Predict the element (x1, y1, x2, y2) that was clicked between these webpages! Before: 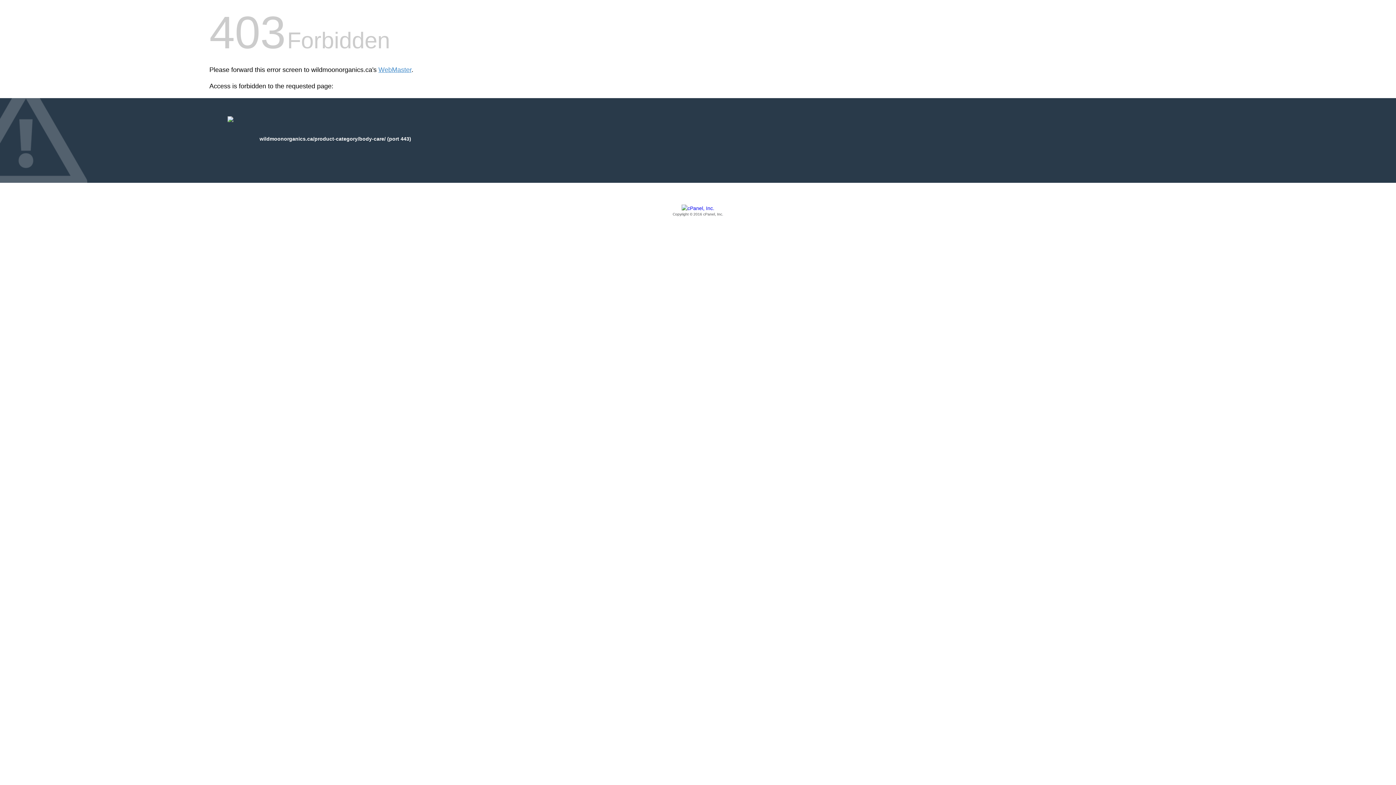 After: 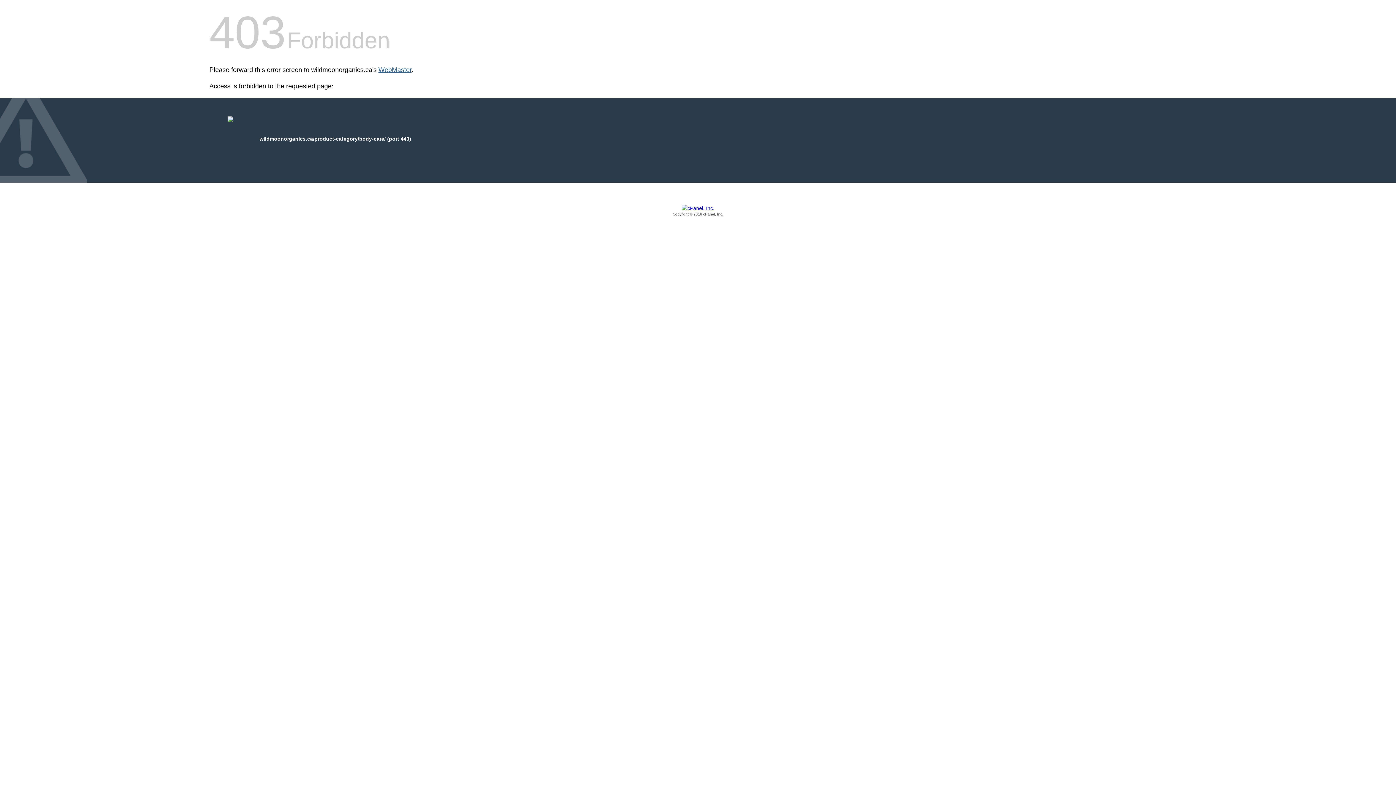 Action: label: WebMaster bbox: (378, 66, 411, 73)